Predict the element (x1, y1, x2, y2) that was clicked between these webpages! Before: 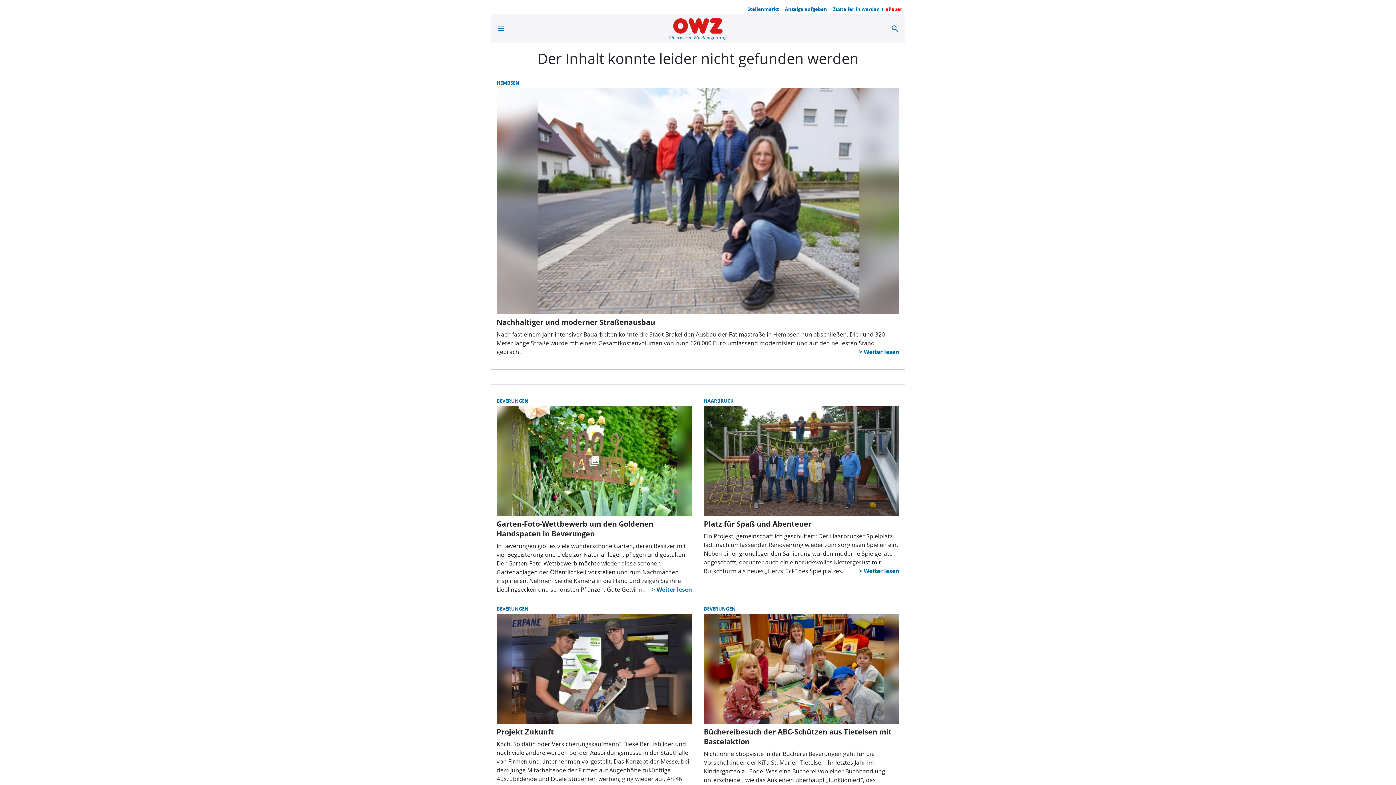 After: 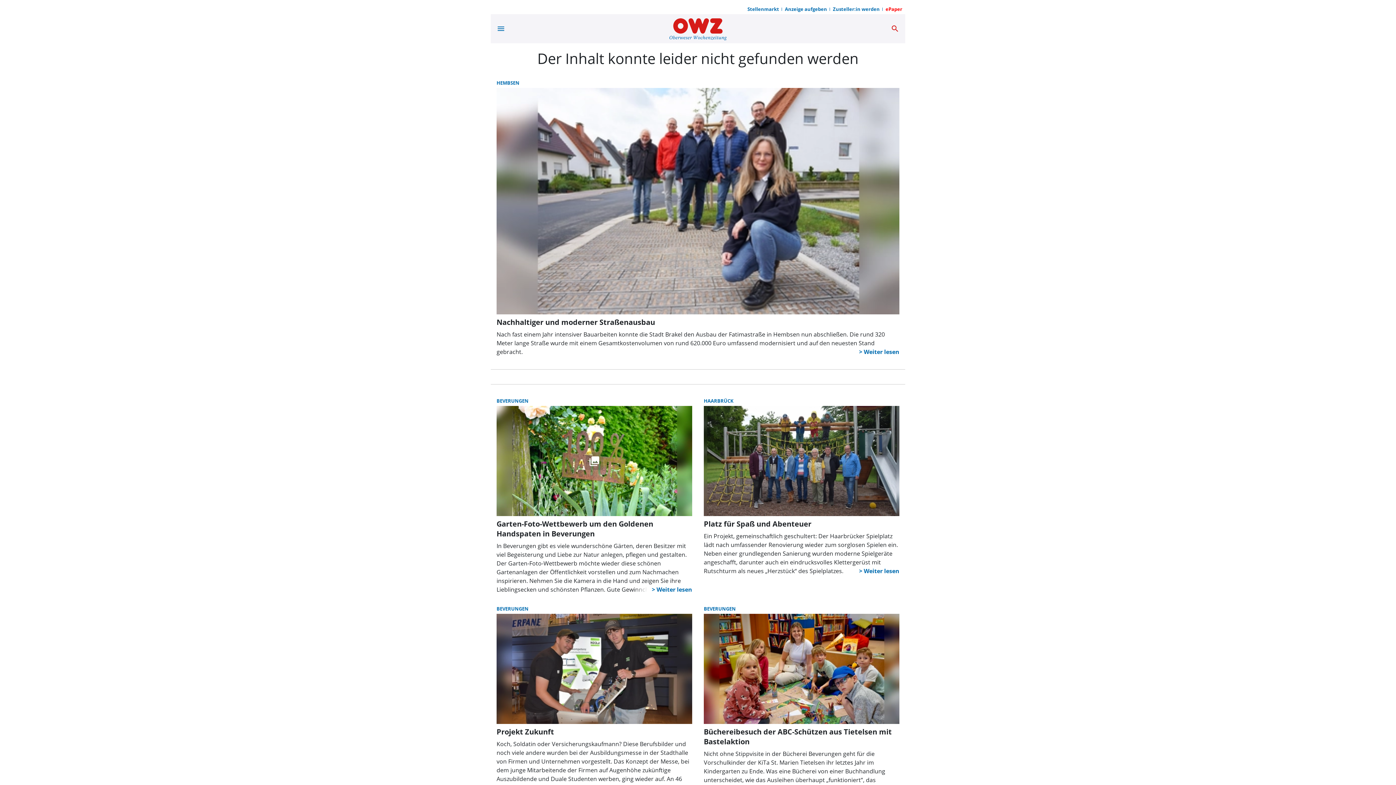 Action: bbox: (890, 14, 899, 43) label: search